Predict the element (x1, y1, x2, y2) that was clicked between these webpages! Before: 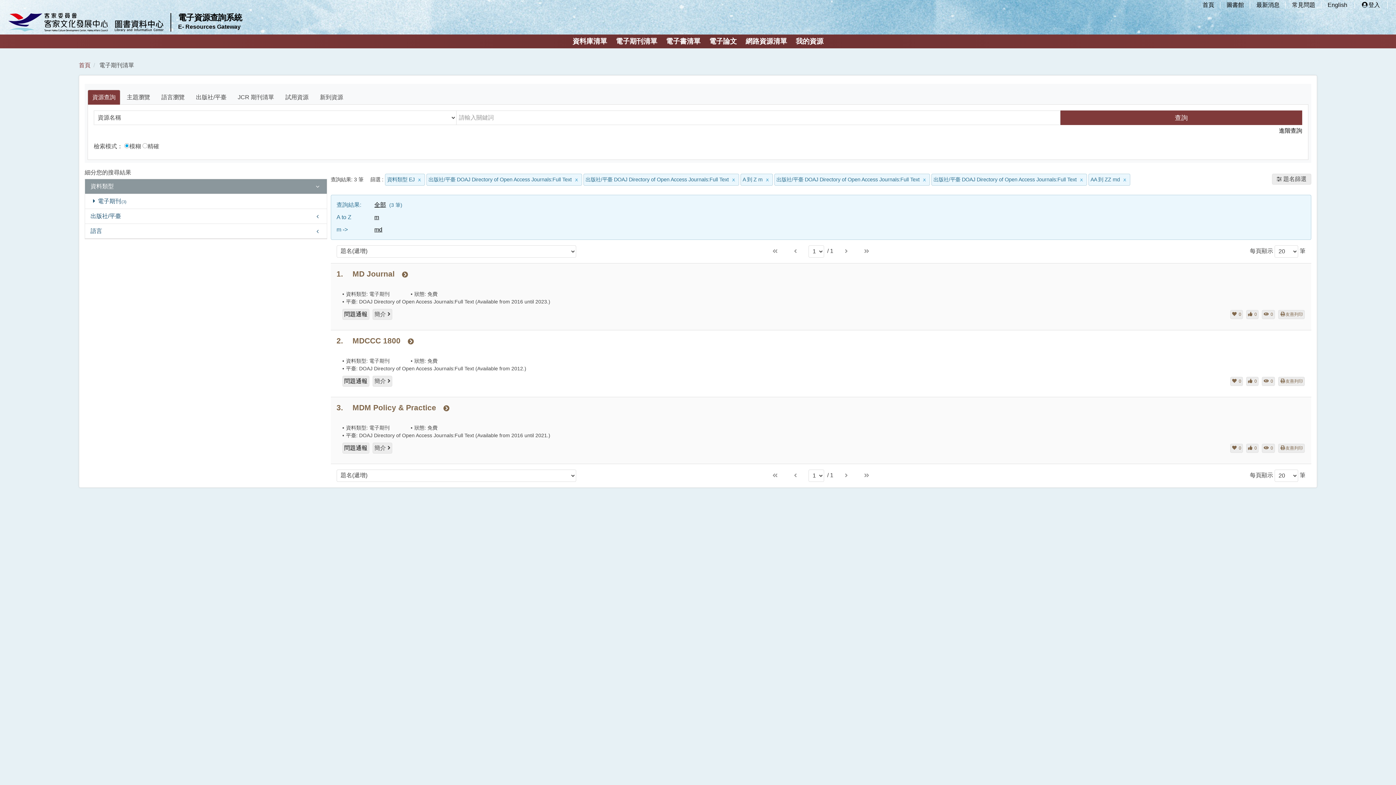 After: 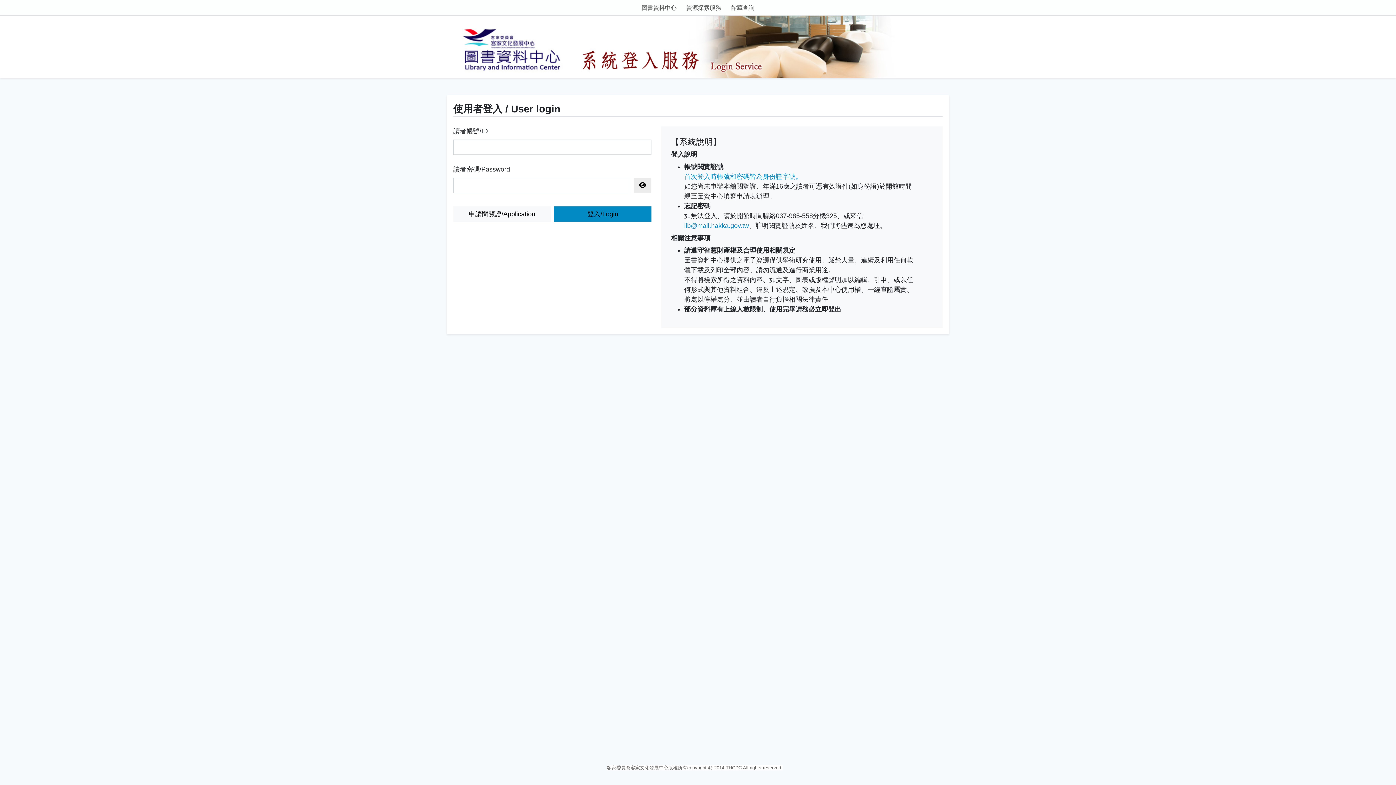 Action: label: 我的資源 bbox: (792, 34, 827, 48)